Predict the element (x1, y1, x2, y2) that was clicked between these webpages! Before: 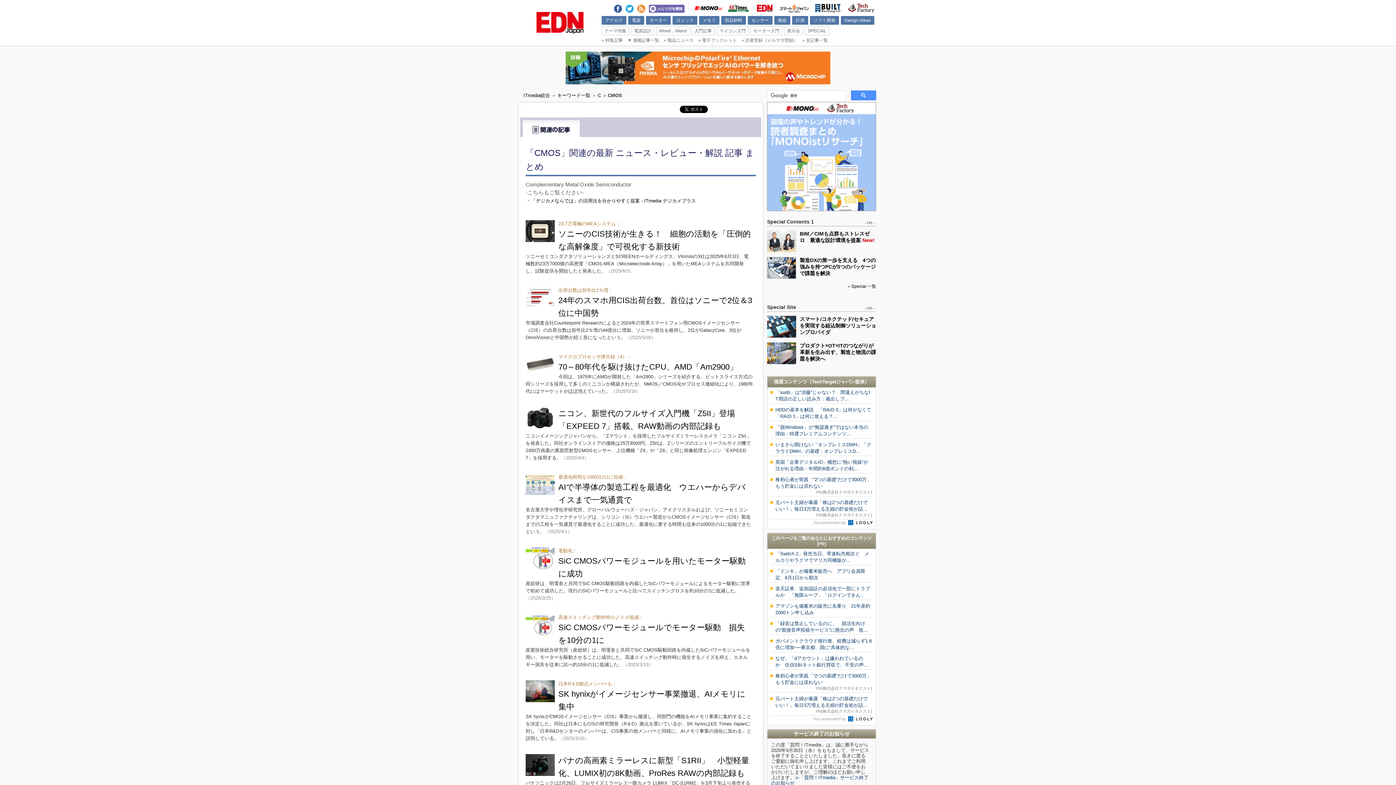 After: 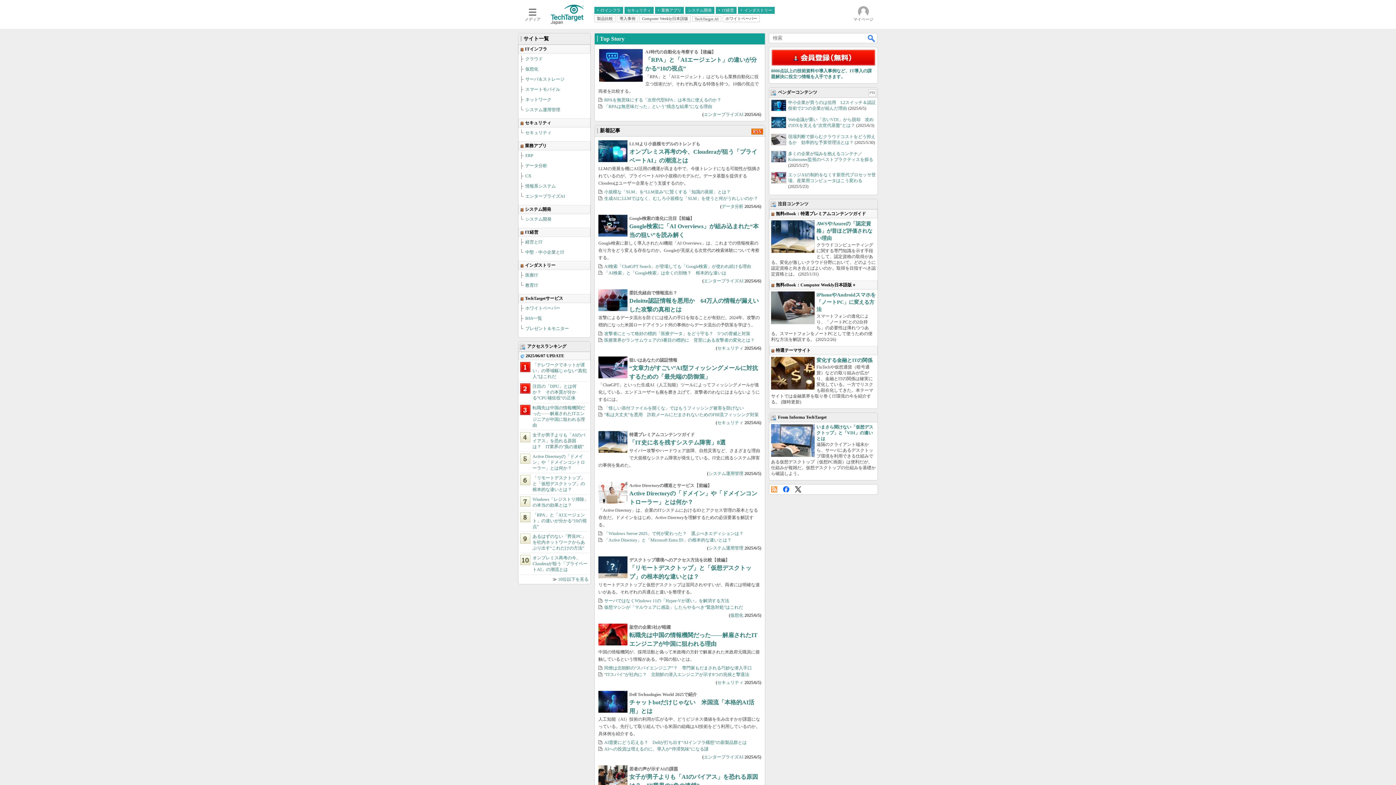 Action: label: TechTargetジャパン bbox: (812, 379, 855, 384)